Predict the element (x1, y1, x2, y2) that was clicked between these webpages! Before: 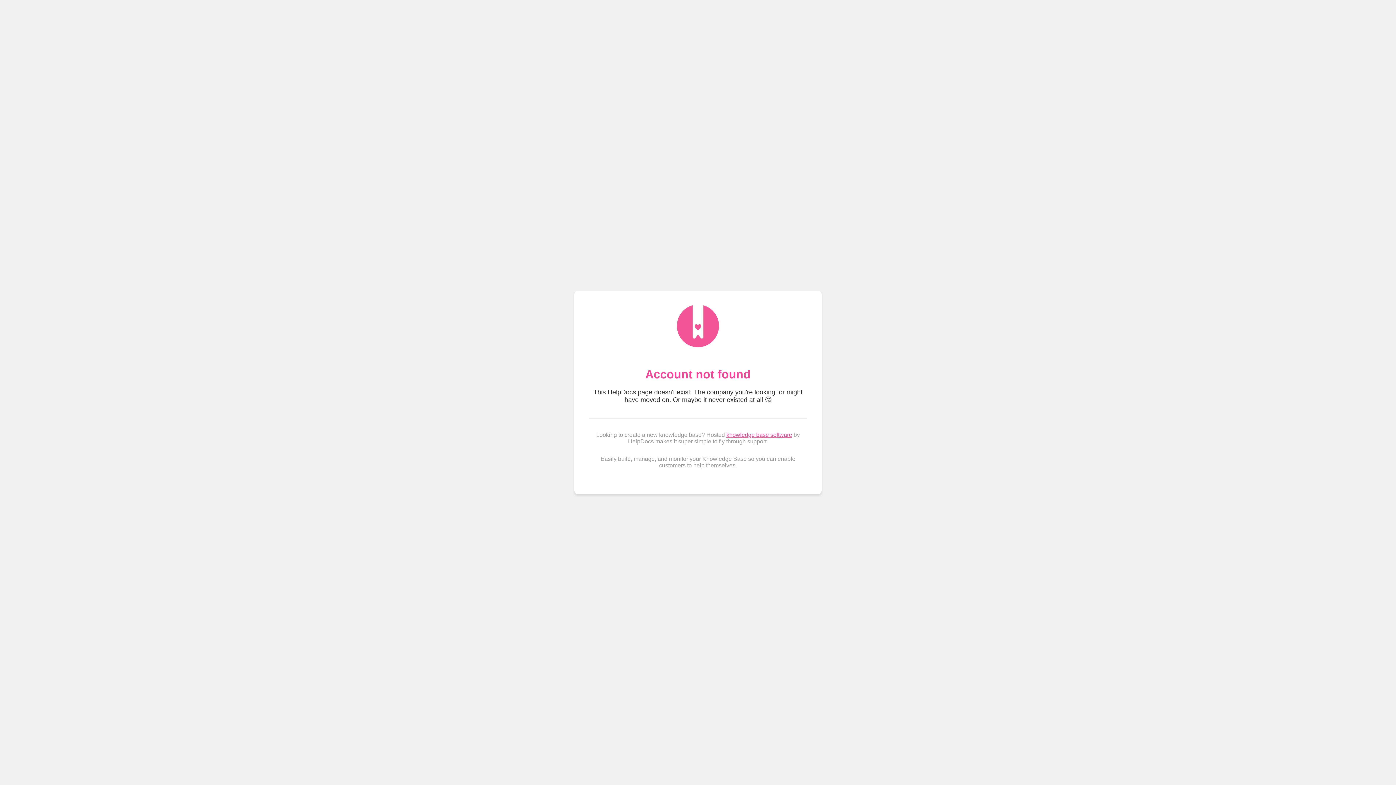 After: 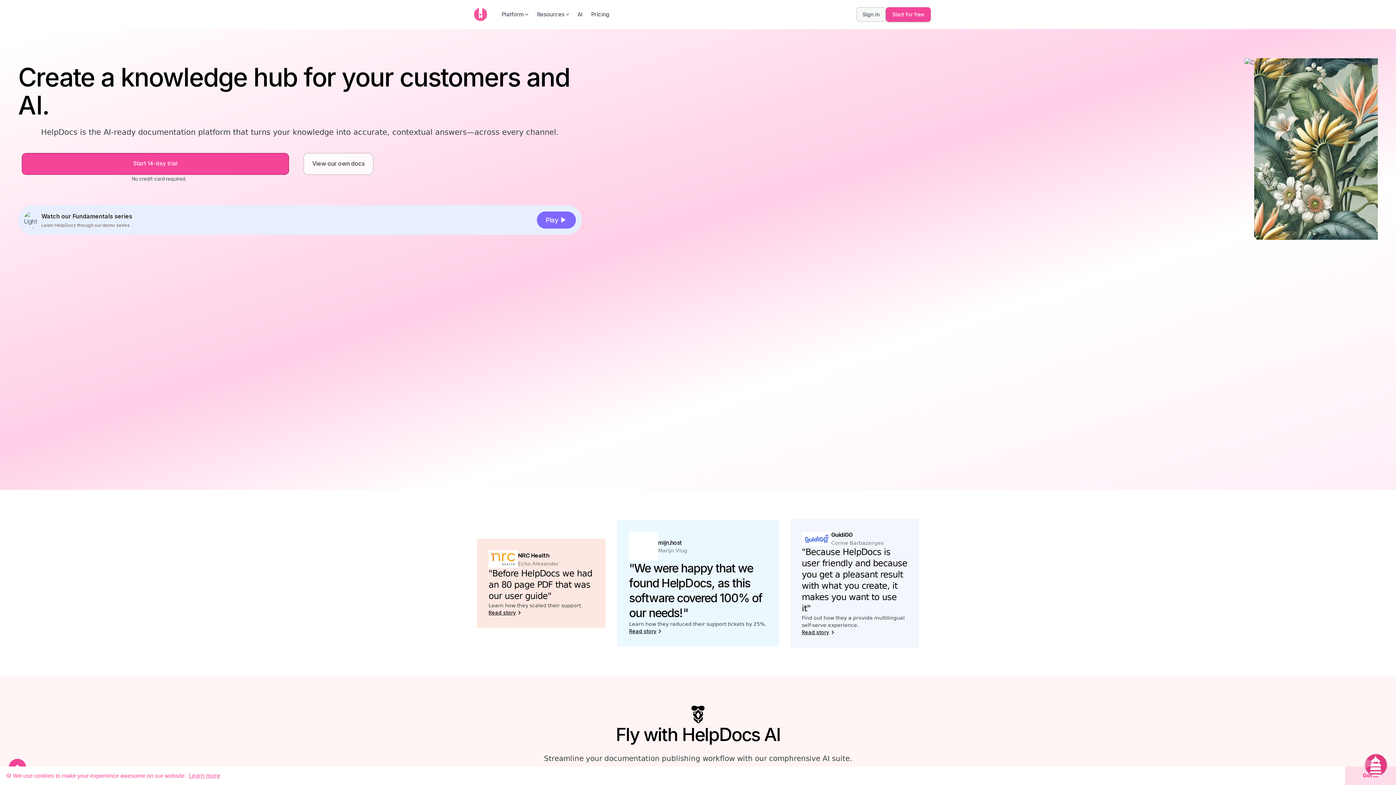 Action: bbox: (726, 431, 792, 438) label: knowledge base software